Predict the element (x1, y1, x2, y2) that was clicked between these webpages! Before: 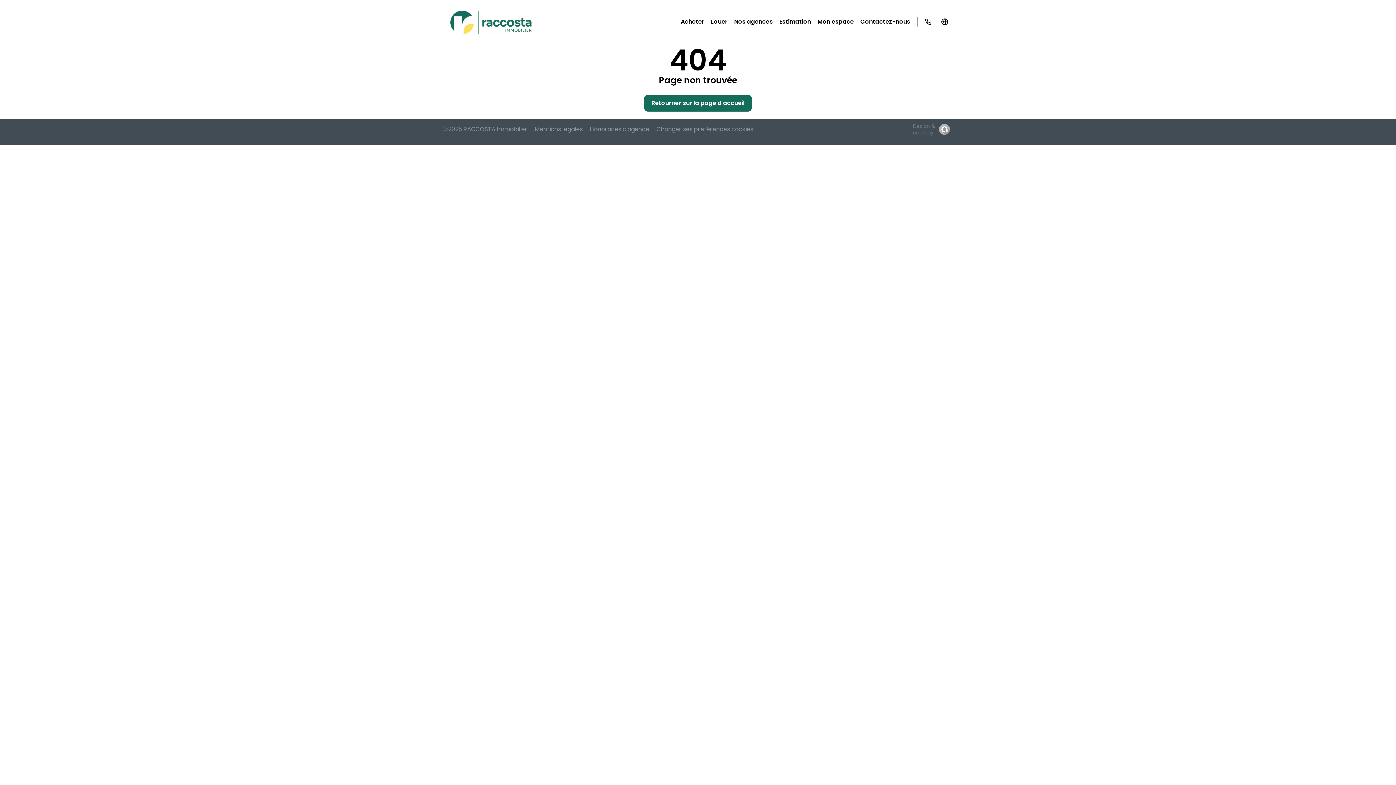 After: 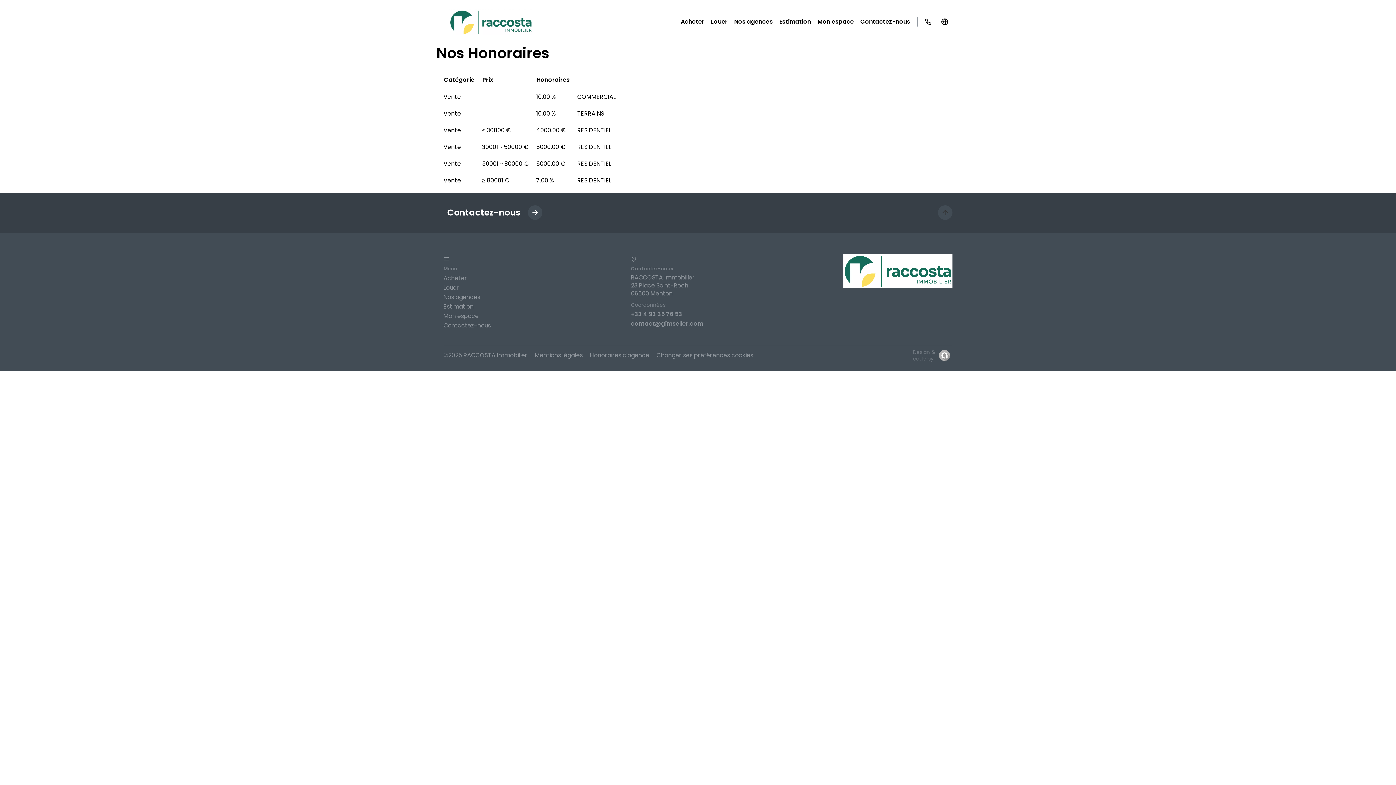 Action: bbox: (590, 125, 649, 133) label: Honoraires d'agence